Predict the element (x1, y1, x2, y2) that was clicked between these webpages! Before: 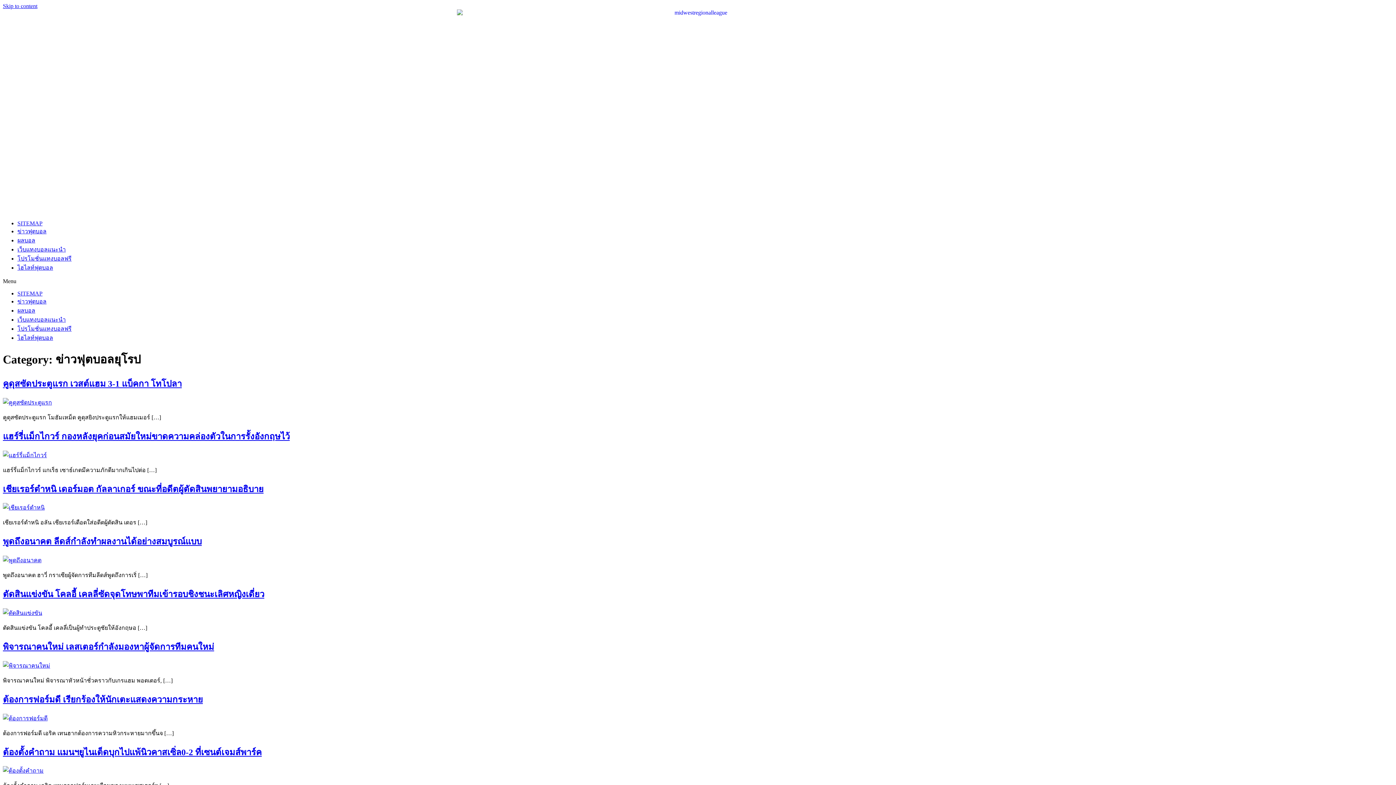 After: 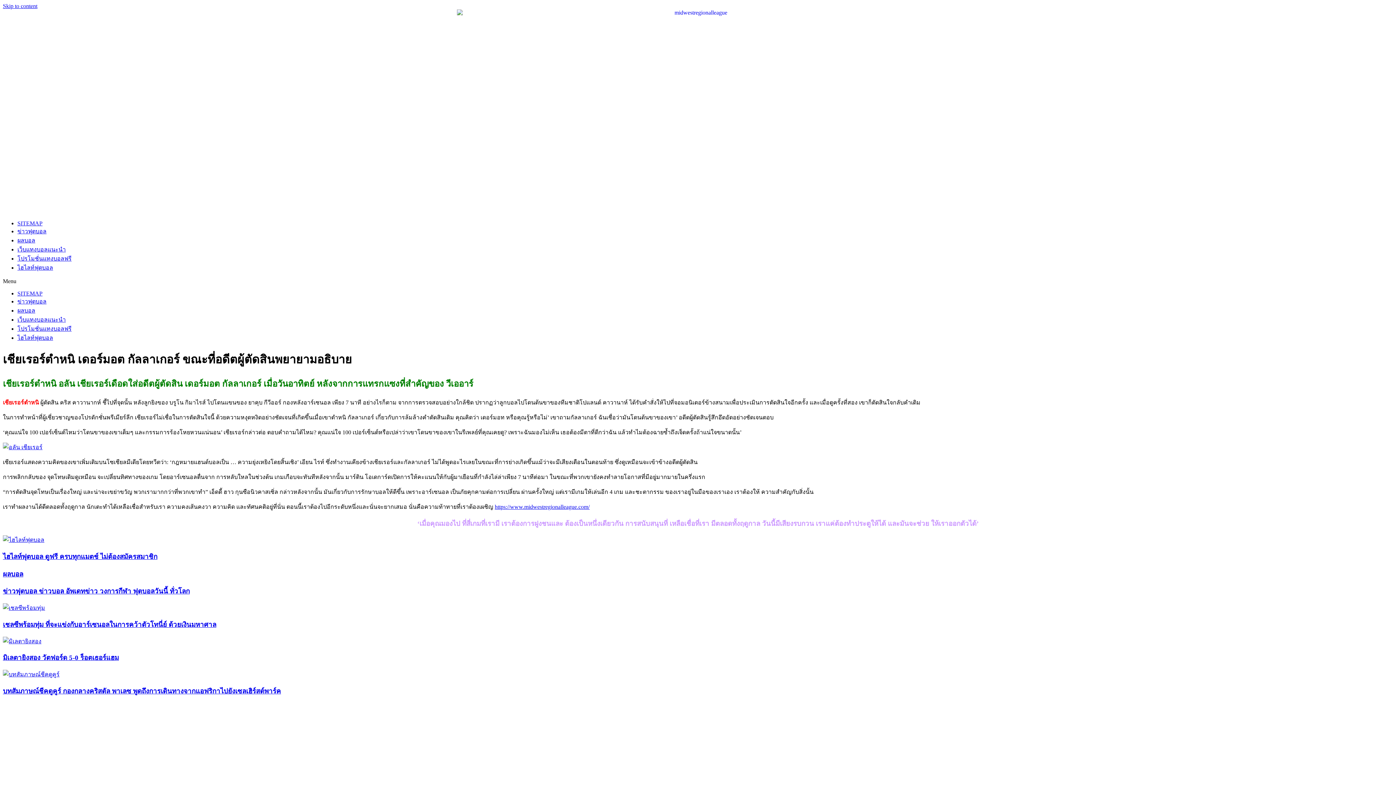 Action: bbox: (2, 484, 263, 494) label: เชียเรอร์ตำหนิ เดอร์มอต กัลลาเกอร์ ขณะที่อดีตผู้ตัดสินพยายามอธิบาย